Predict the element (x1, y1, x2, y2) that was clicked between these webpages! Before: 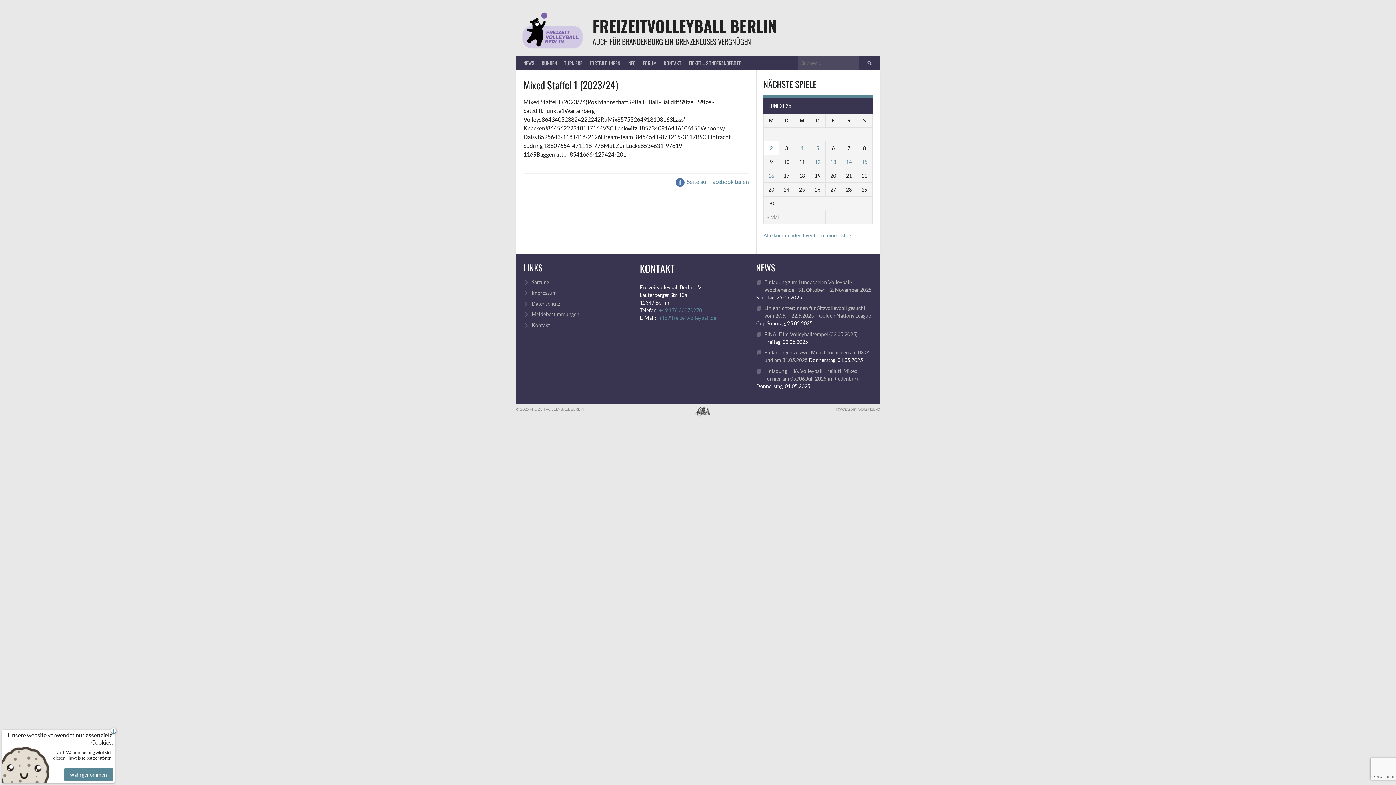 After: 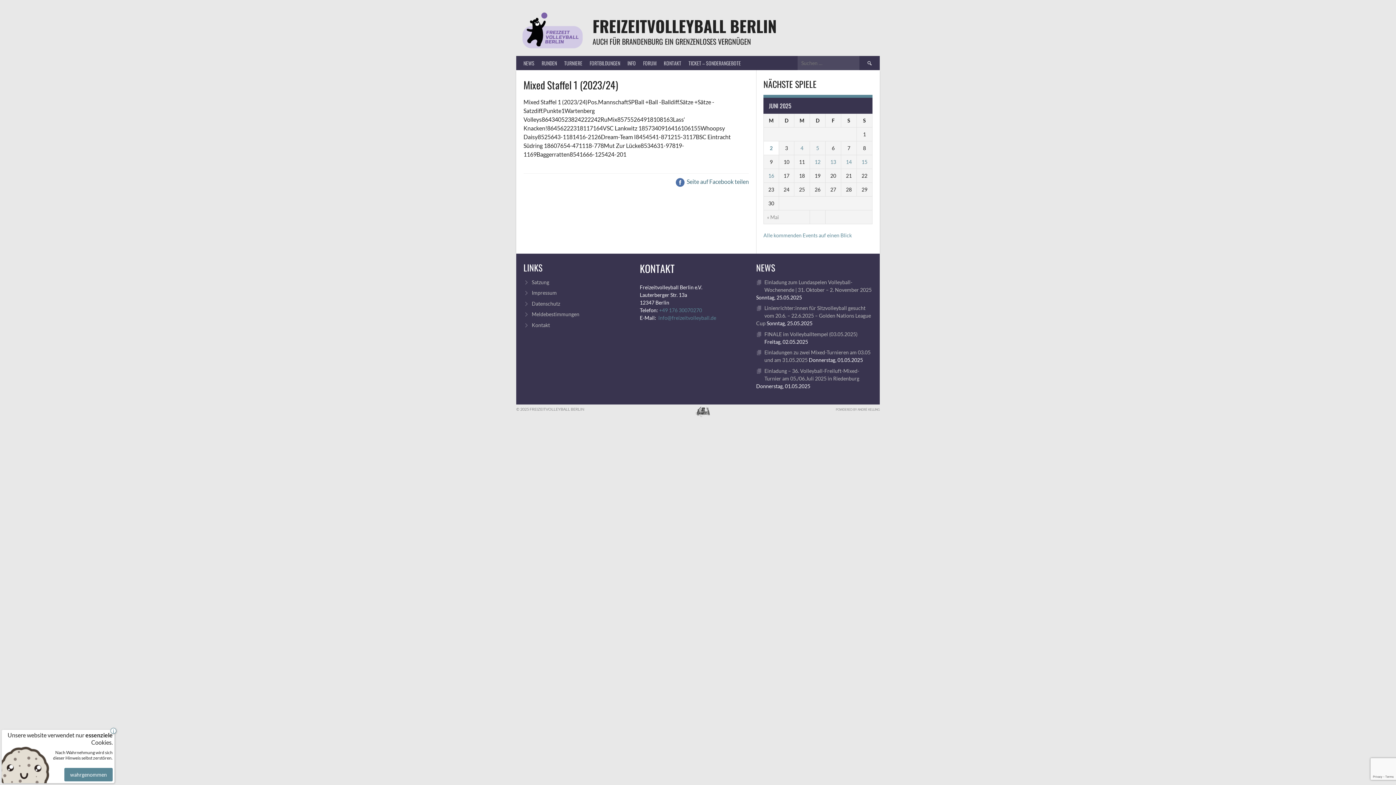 Action: bbox: (676, 178, 749, 185) label:  Seite auf Facebook teilen